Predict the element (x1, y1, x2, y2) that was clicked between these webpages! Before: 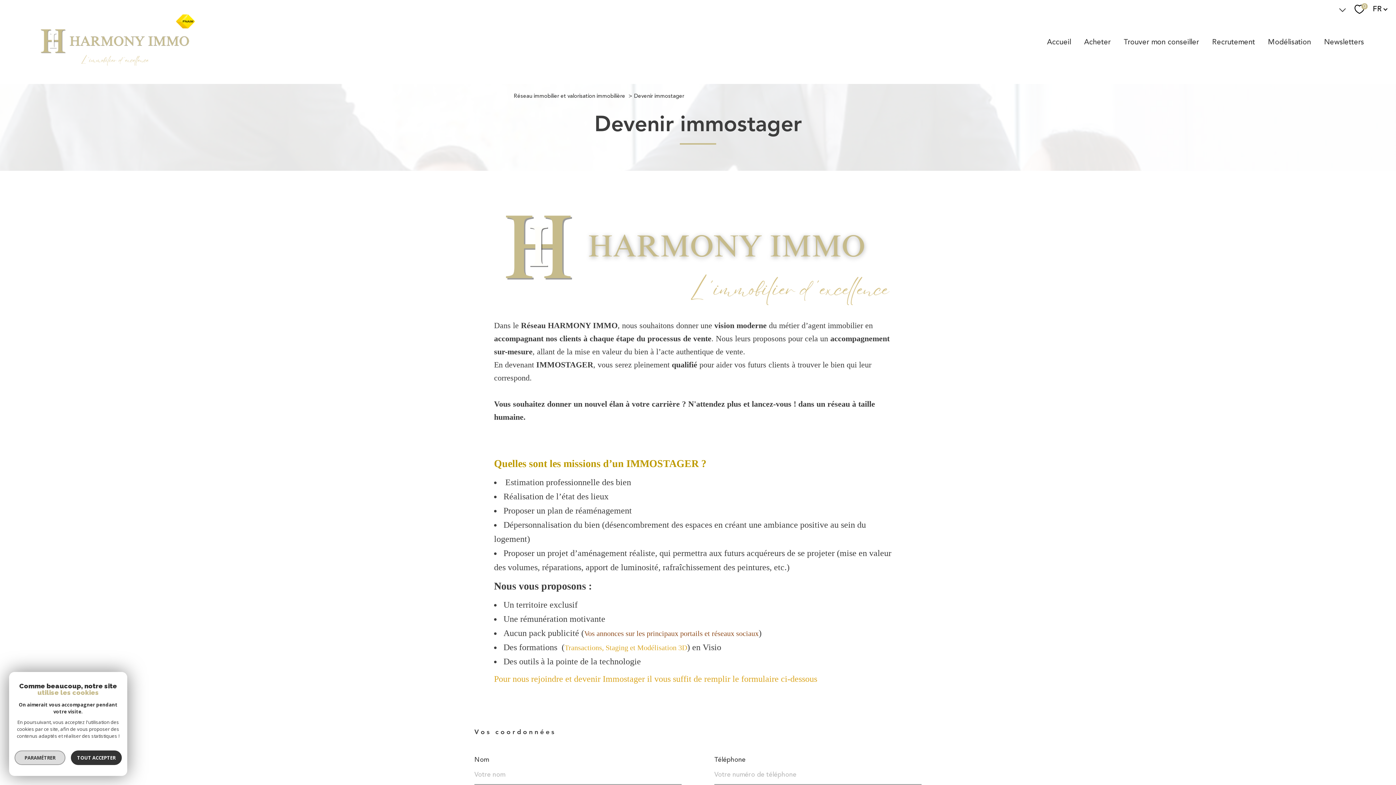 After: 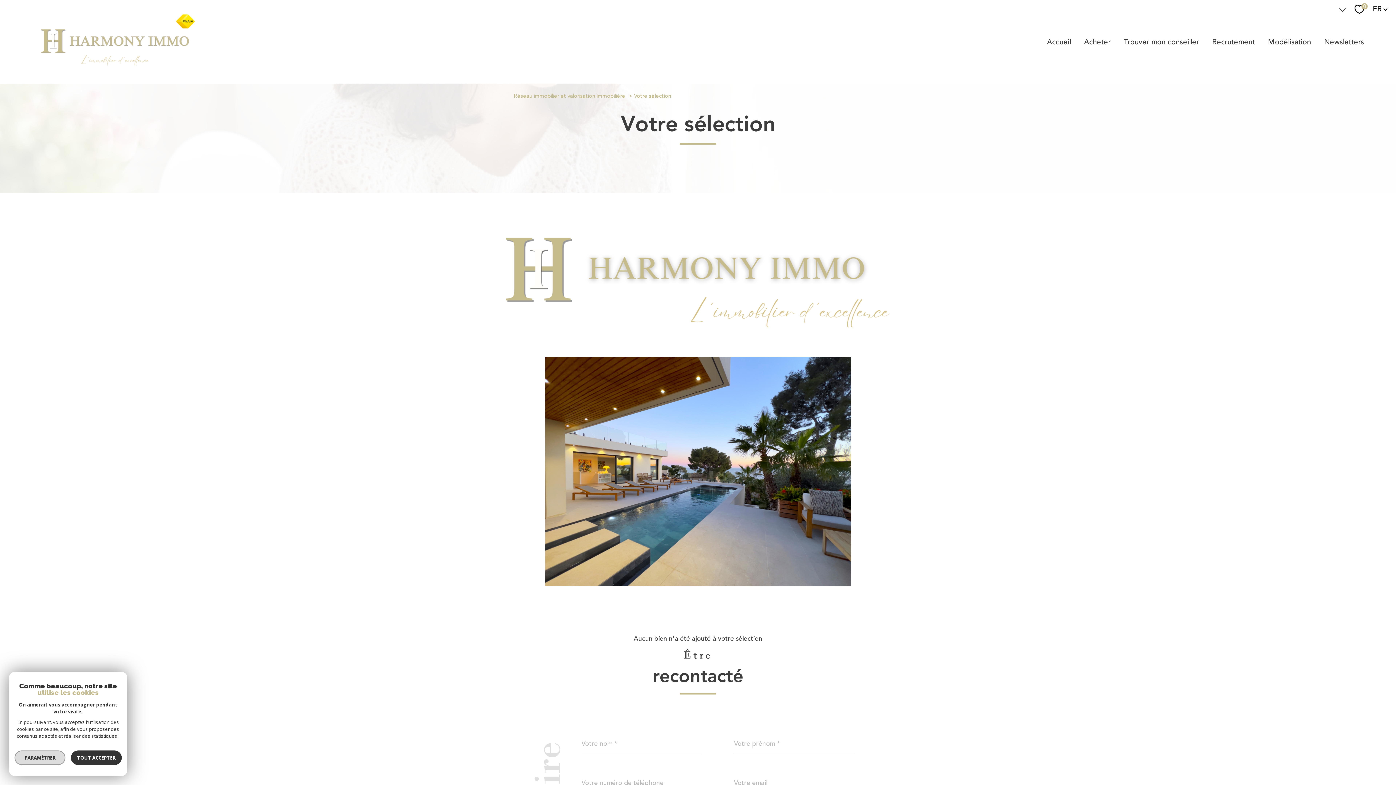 Action: bbox: (1355, 4, 1368, 14) label: 0